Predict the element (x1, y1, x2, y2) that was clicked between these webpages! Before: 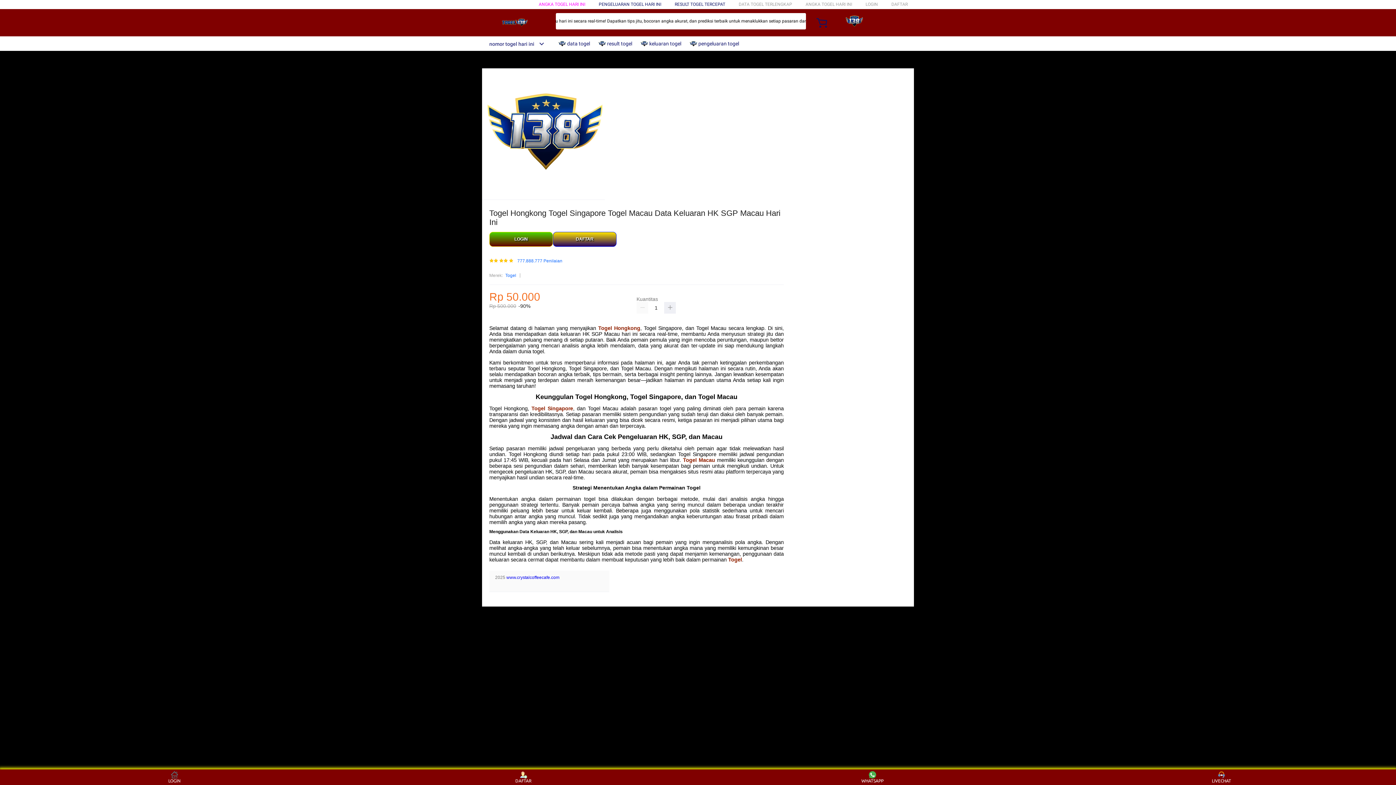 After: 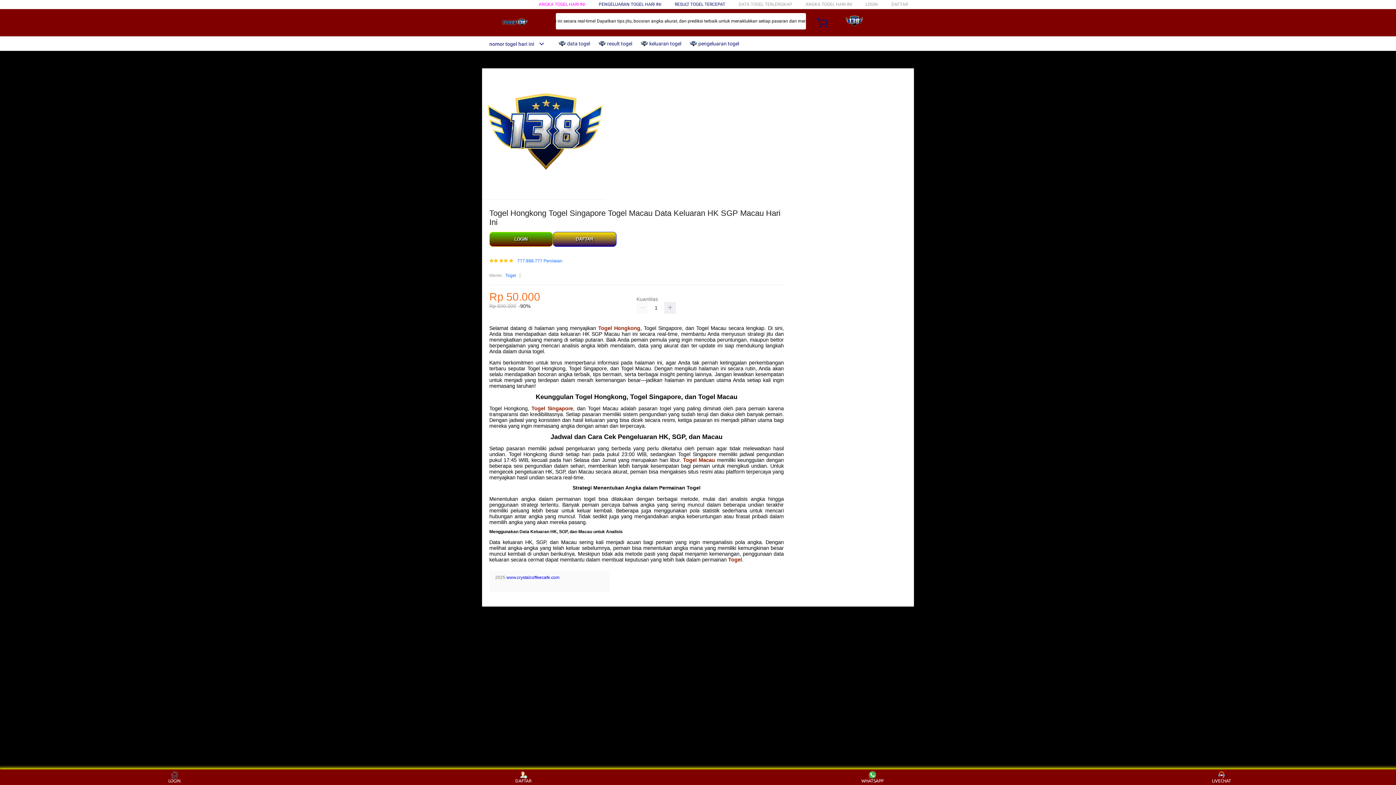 Action: label: nomor togel hari ini bbox: (482, 41, 544, 46)